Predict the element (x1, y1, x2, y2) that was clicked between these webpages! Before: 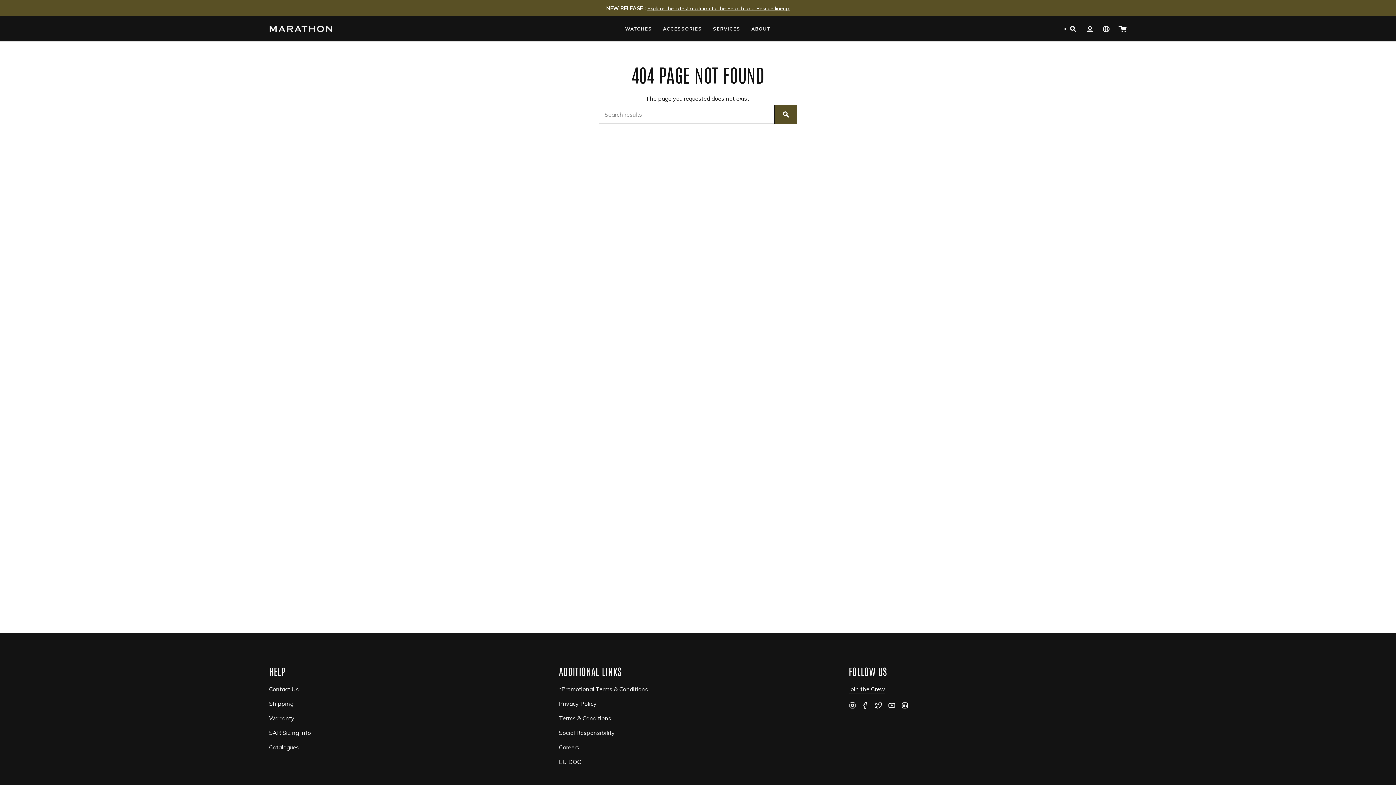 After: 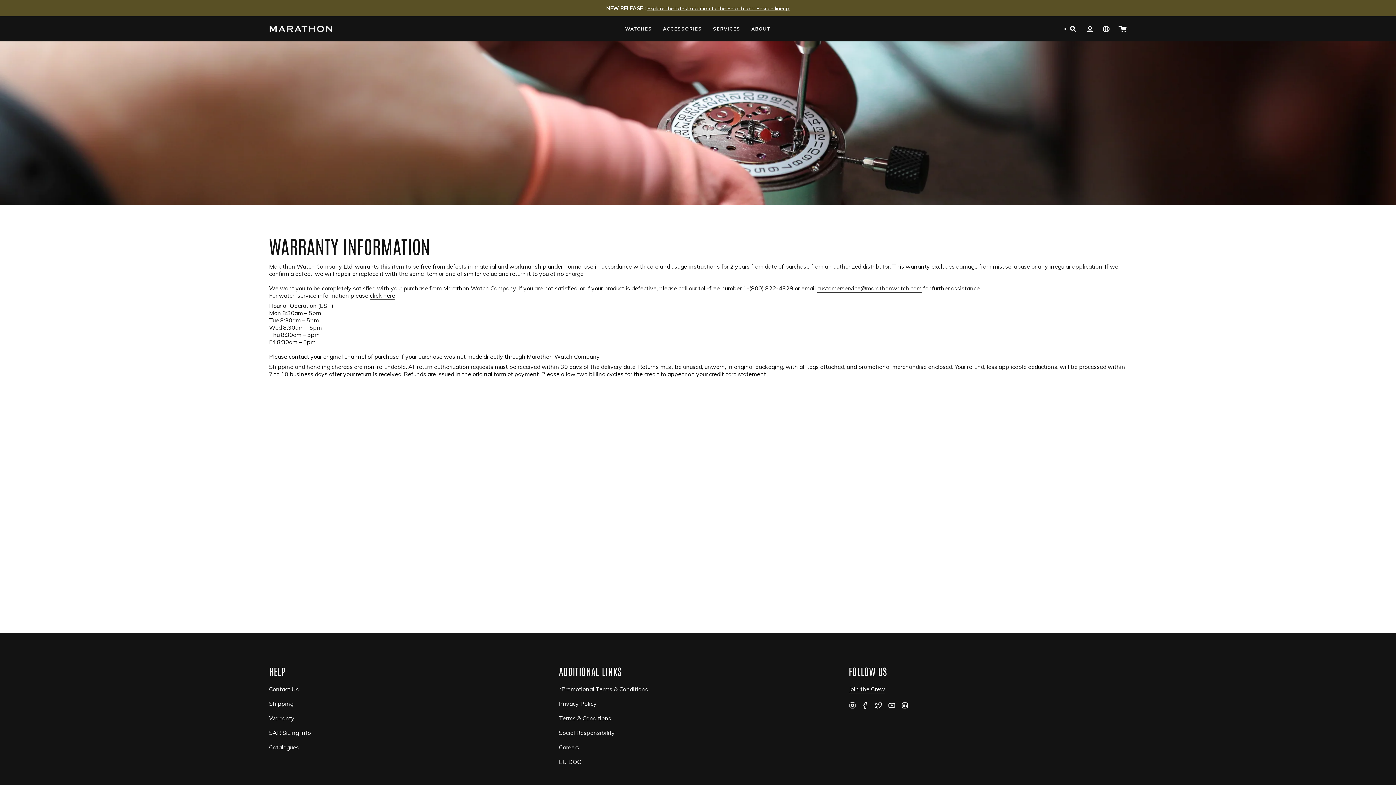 Action: label: Warranty bbox: (269, 714, 294, 722)